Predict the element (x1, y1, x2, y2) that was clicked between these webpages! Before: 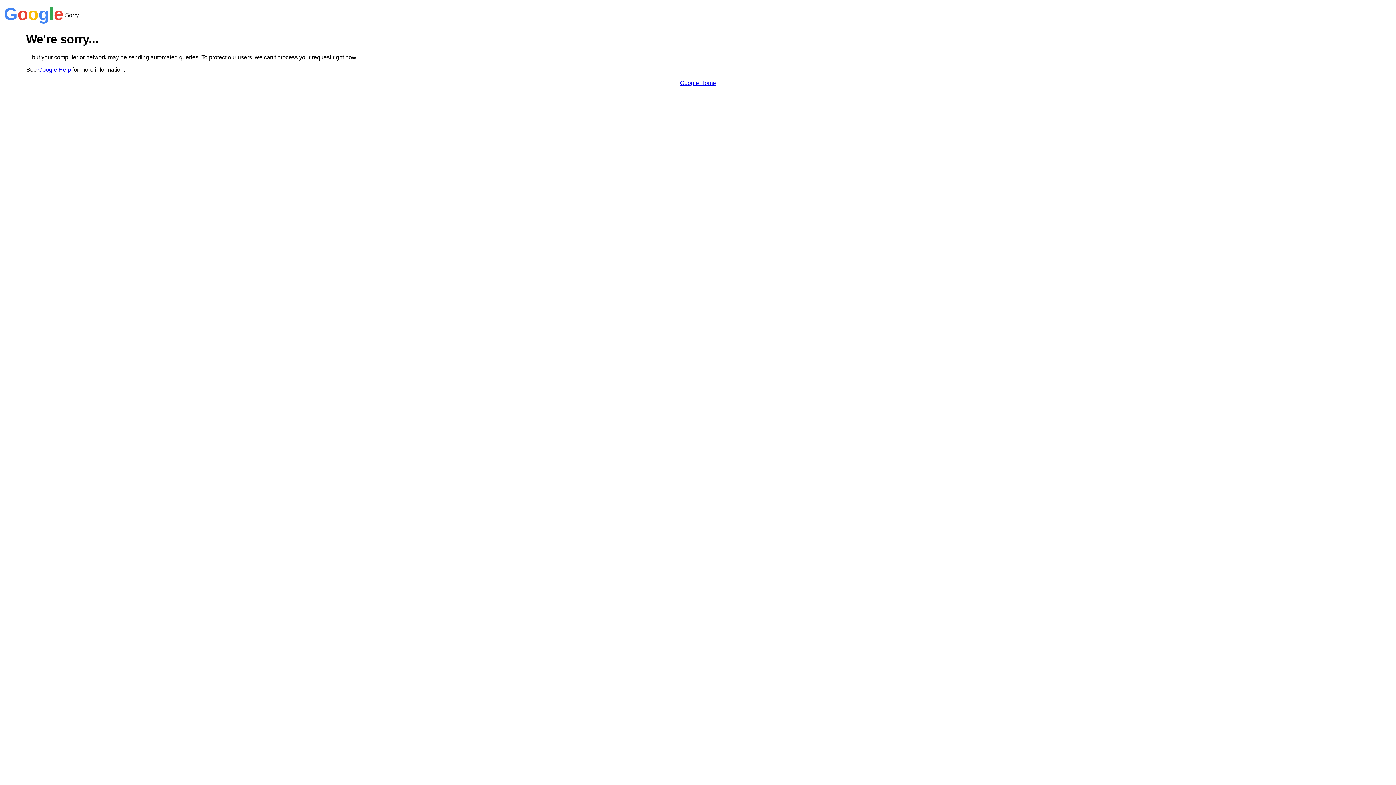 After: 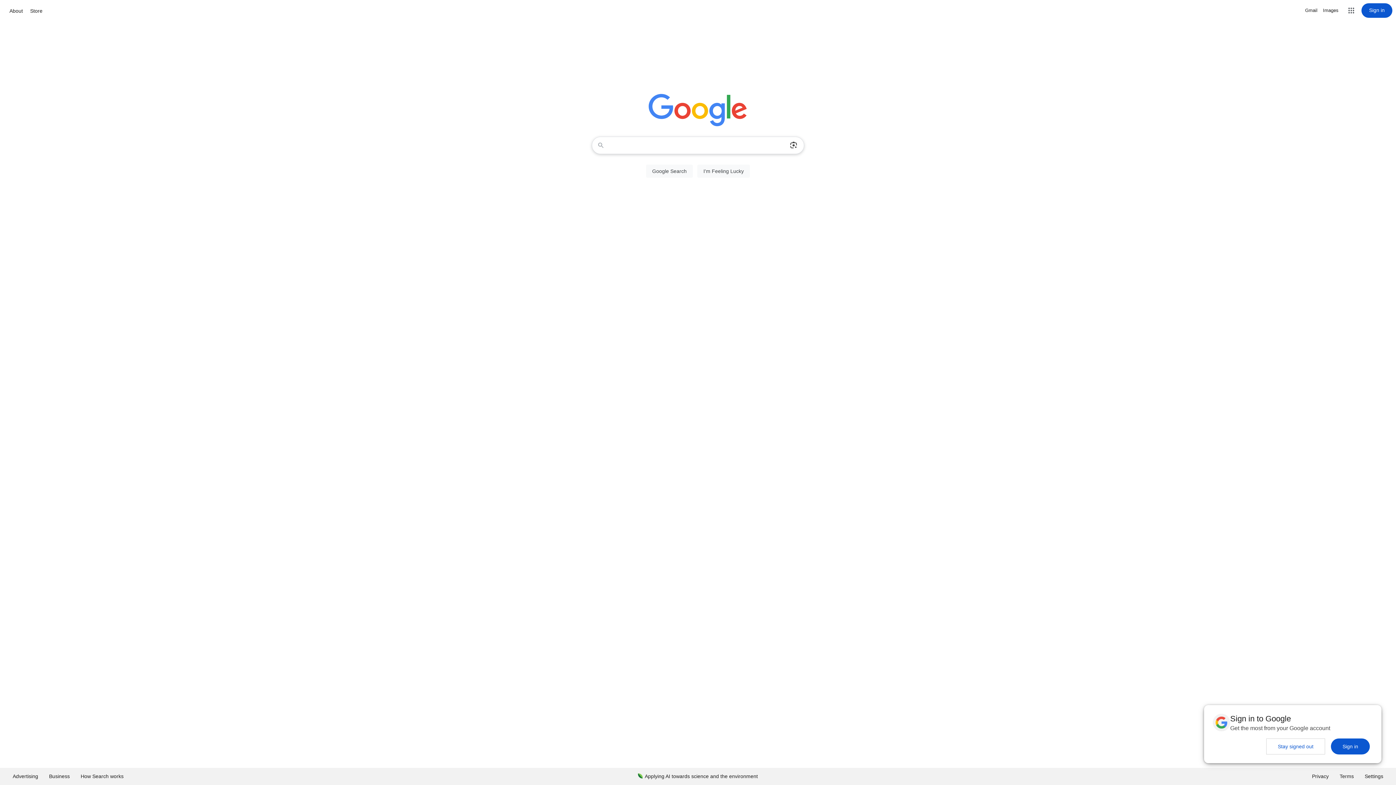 Action: label: Google Home bbox: (680, 79, 716, 86)